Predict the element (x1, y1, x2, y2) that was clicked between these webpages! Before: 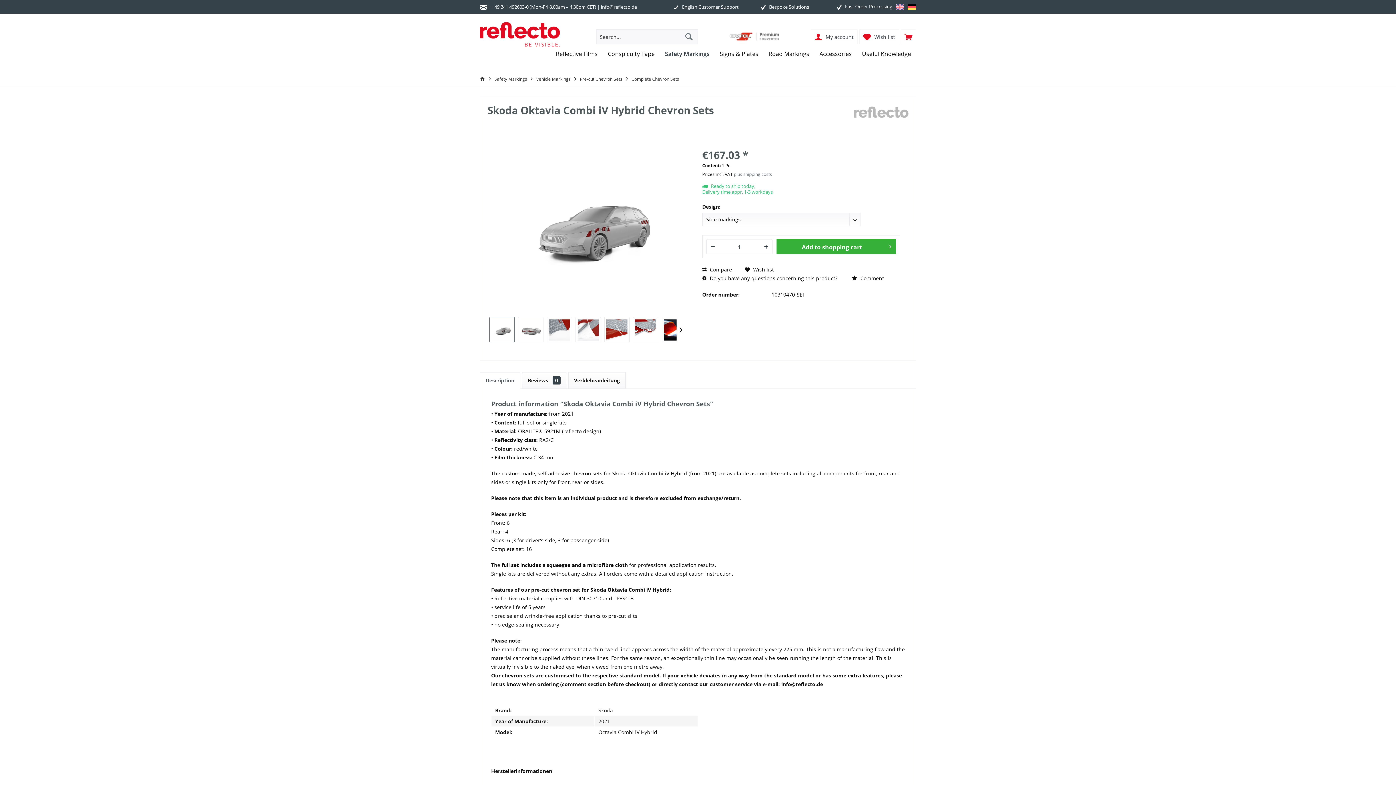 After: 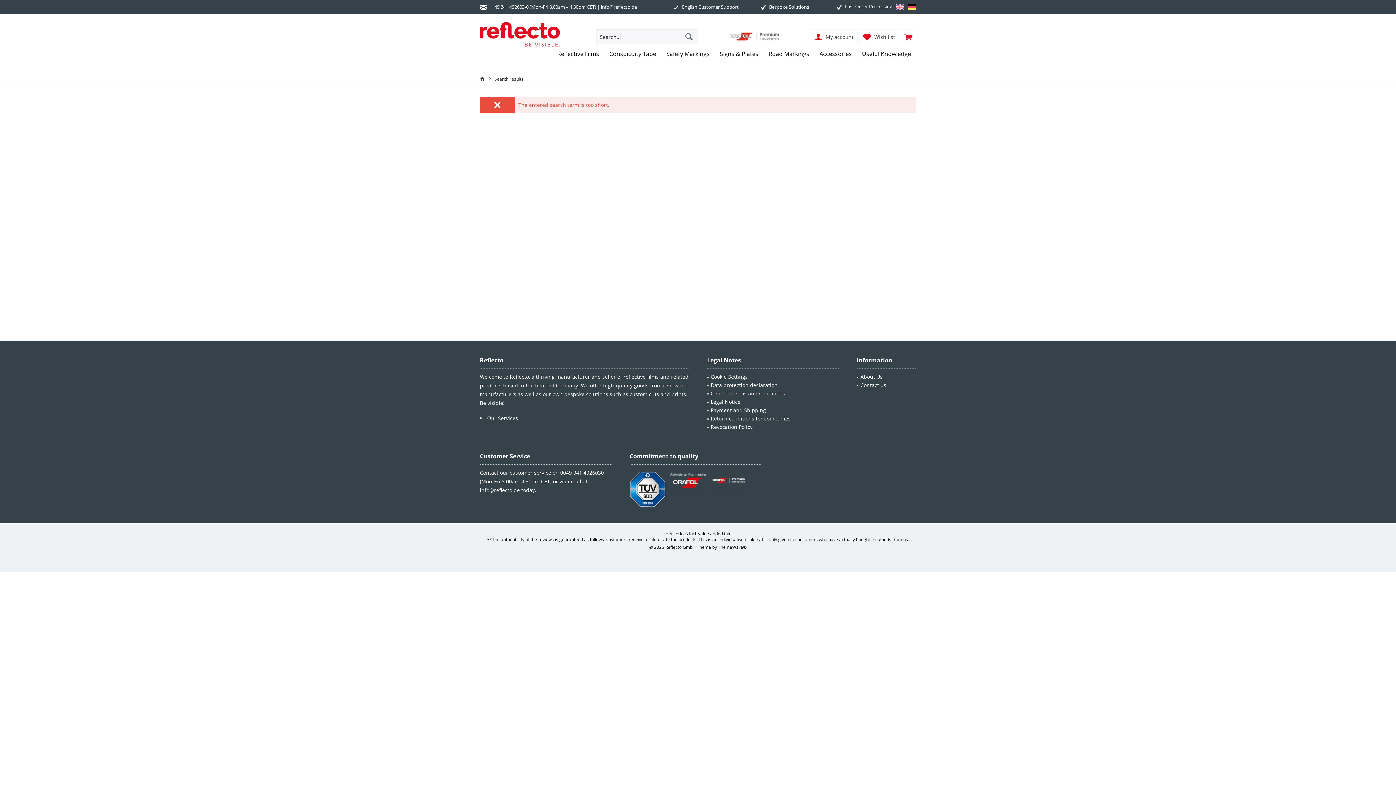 Action: bbox: (681, 33, 696, 40)